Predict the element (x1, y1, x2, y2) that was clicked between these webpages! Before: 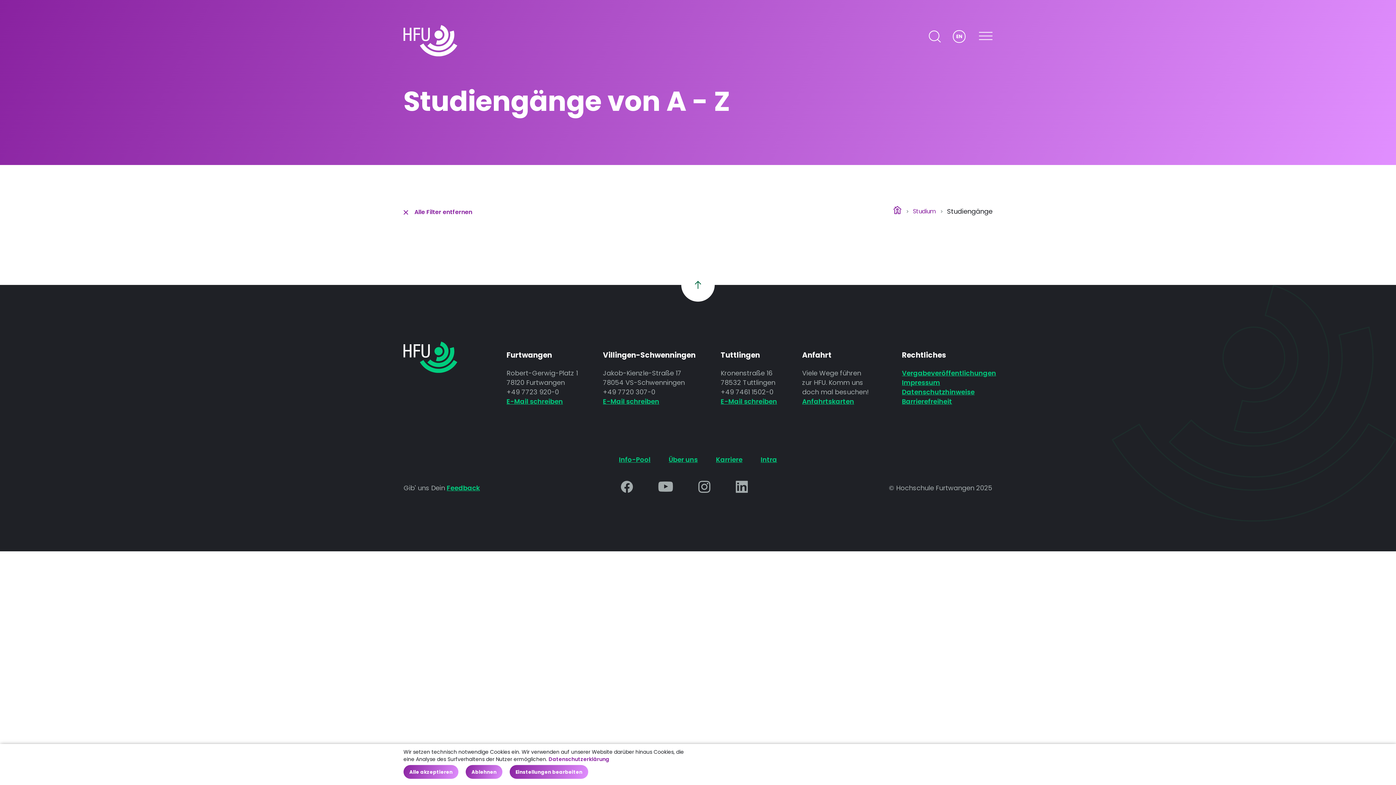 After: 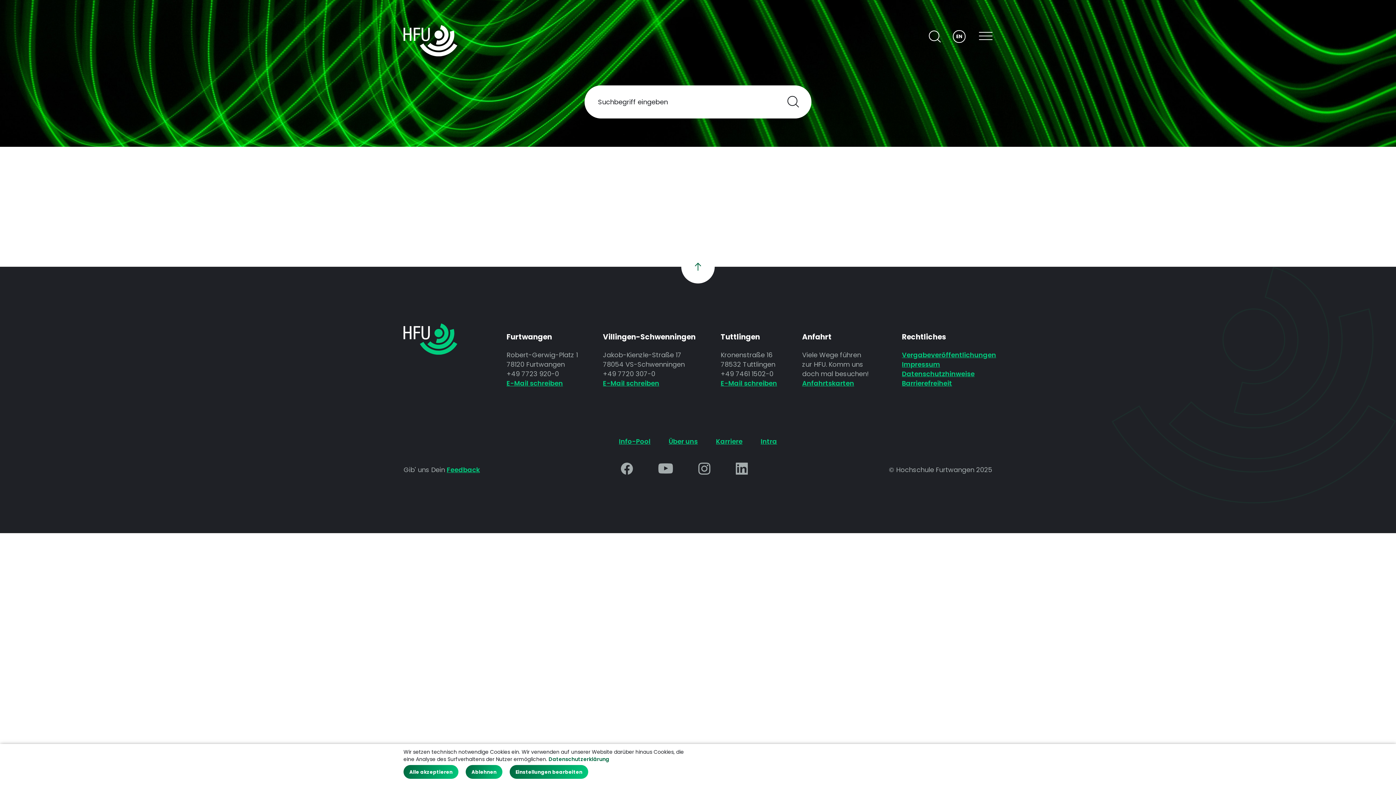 Action: label: Suche bbox: (929, 30, 940, 42)